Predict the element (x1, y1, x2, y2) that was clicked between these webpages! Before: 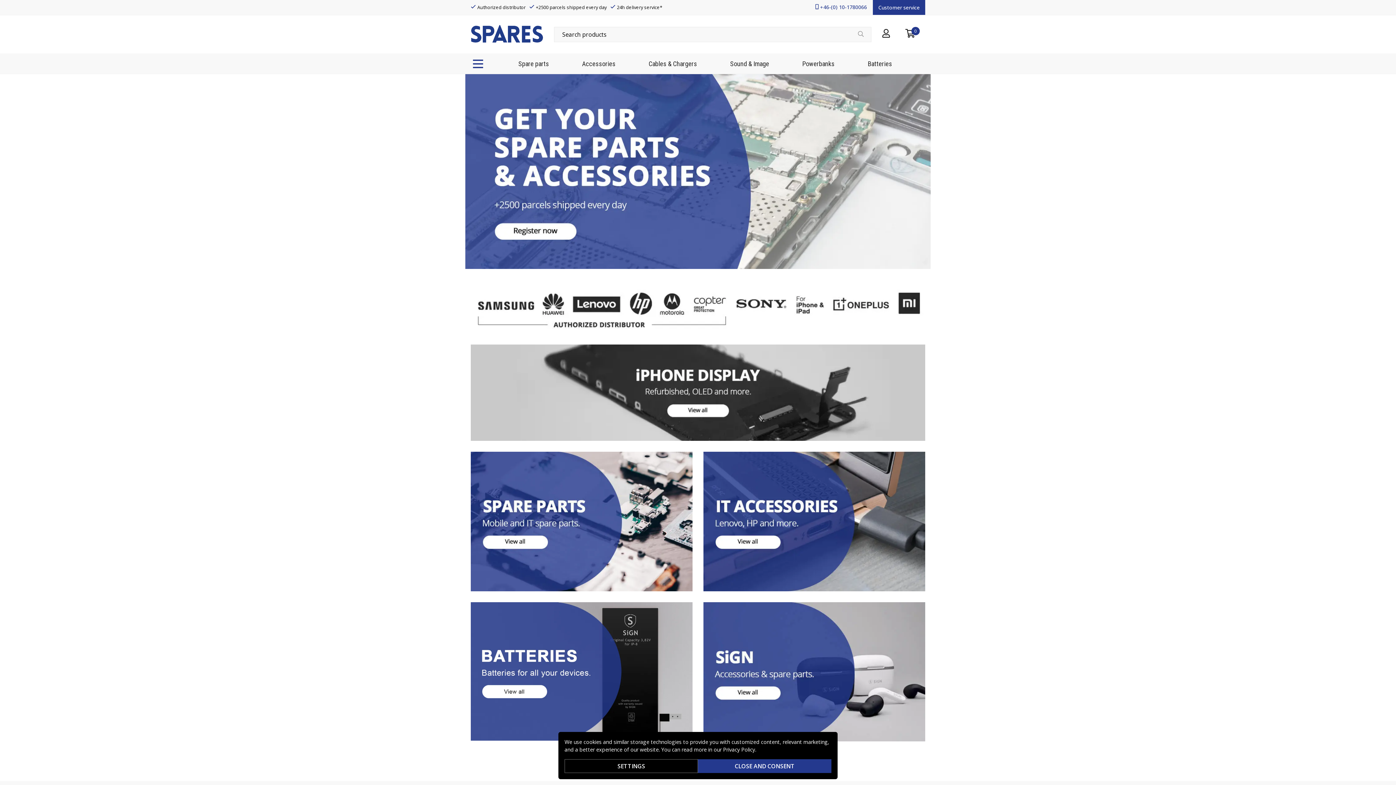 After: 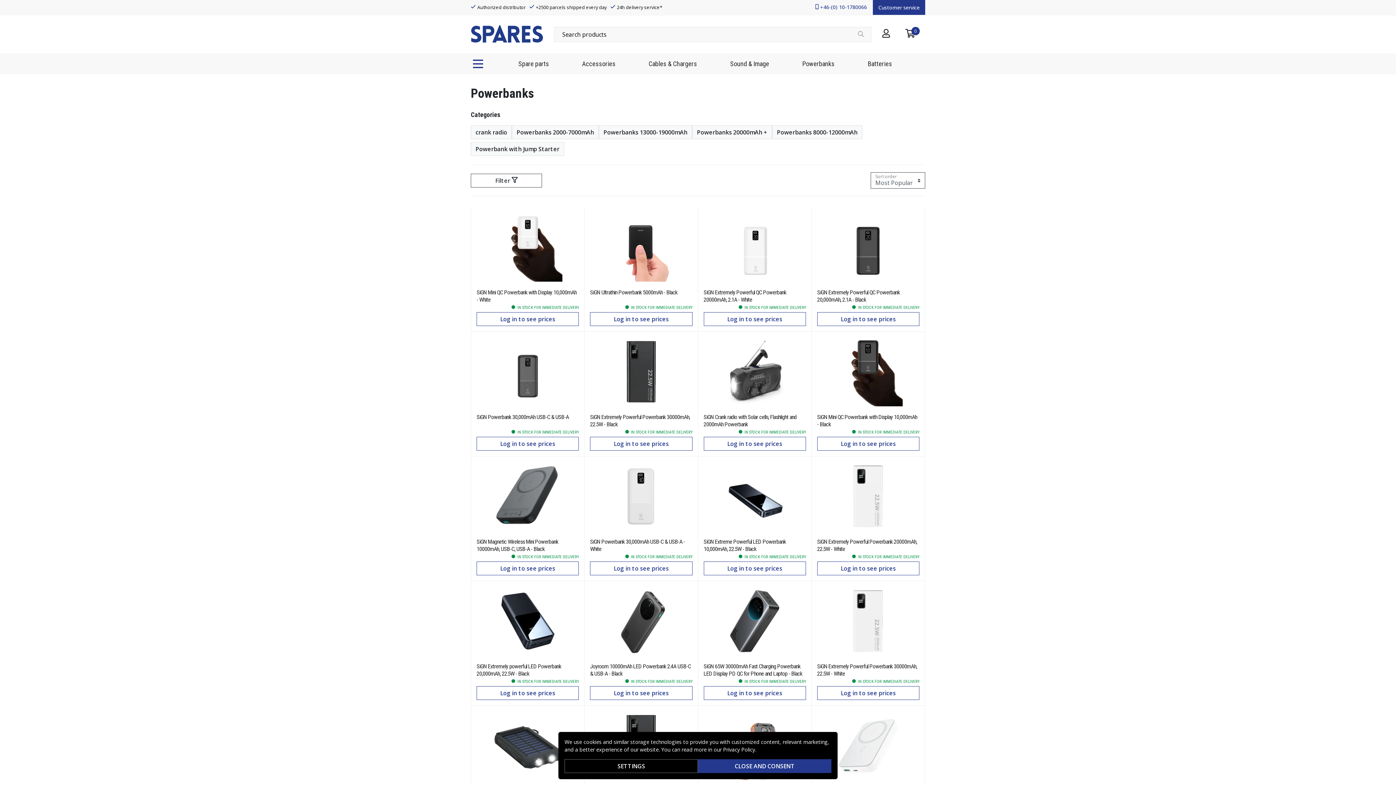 Action: label: Powerbanks bbox: (802, 58, 834, 68)